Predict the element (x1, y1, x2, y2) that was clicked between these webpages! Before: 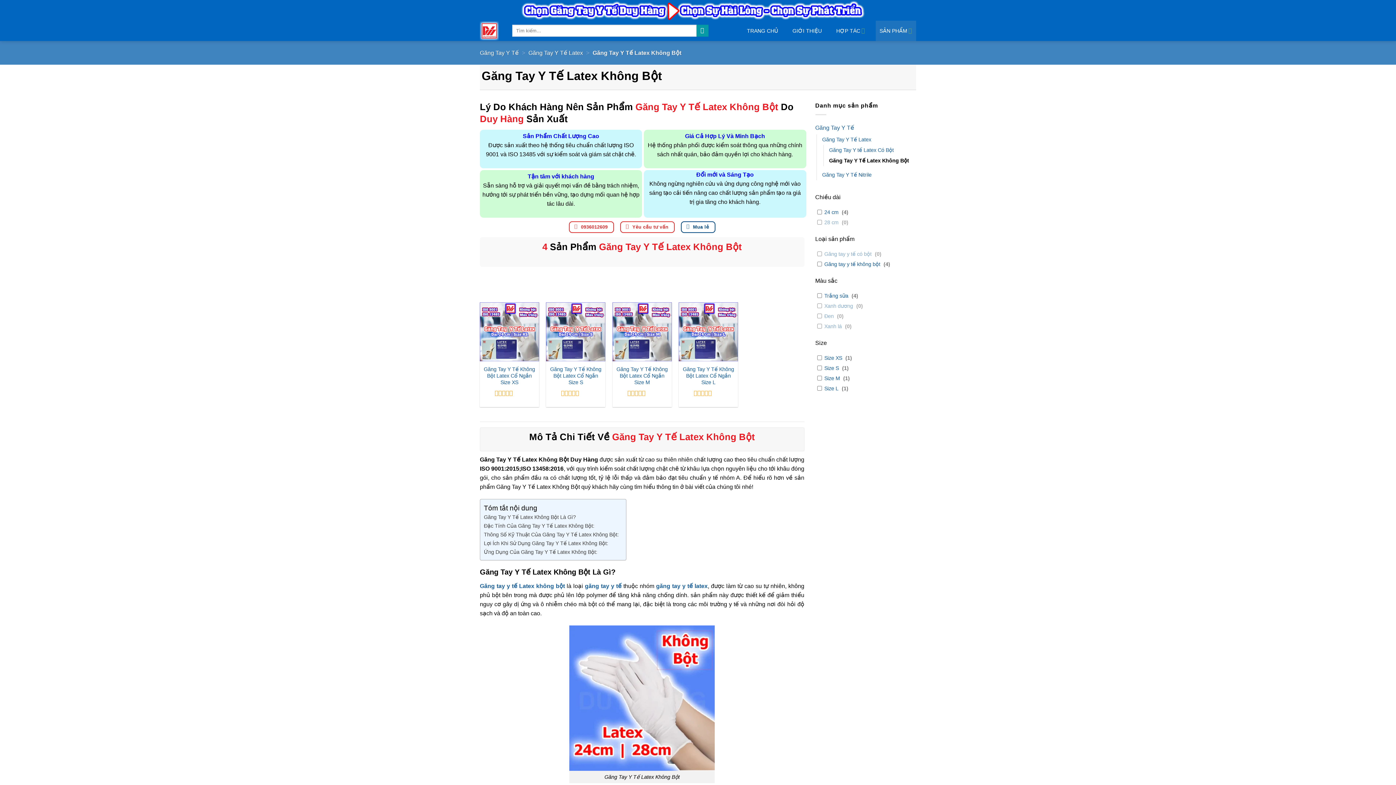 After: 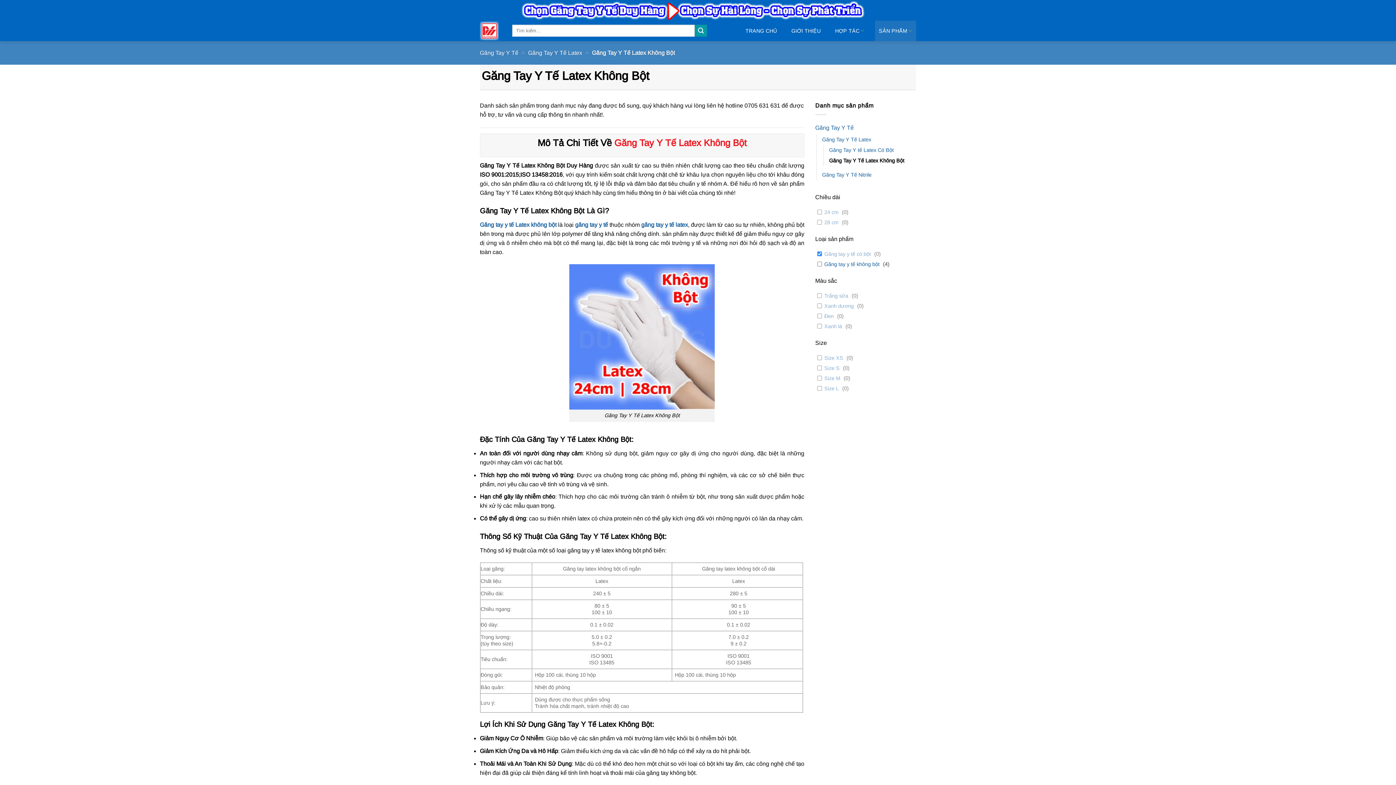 Action: bbox: (824, 250, 871, 257) label: Găng tay y tế có bột